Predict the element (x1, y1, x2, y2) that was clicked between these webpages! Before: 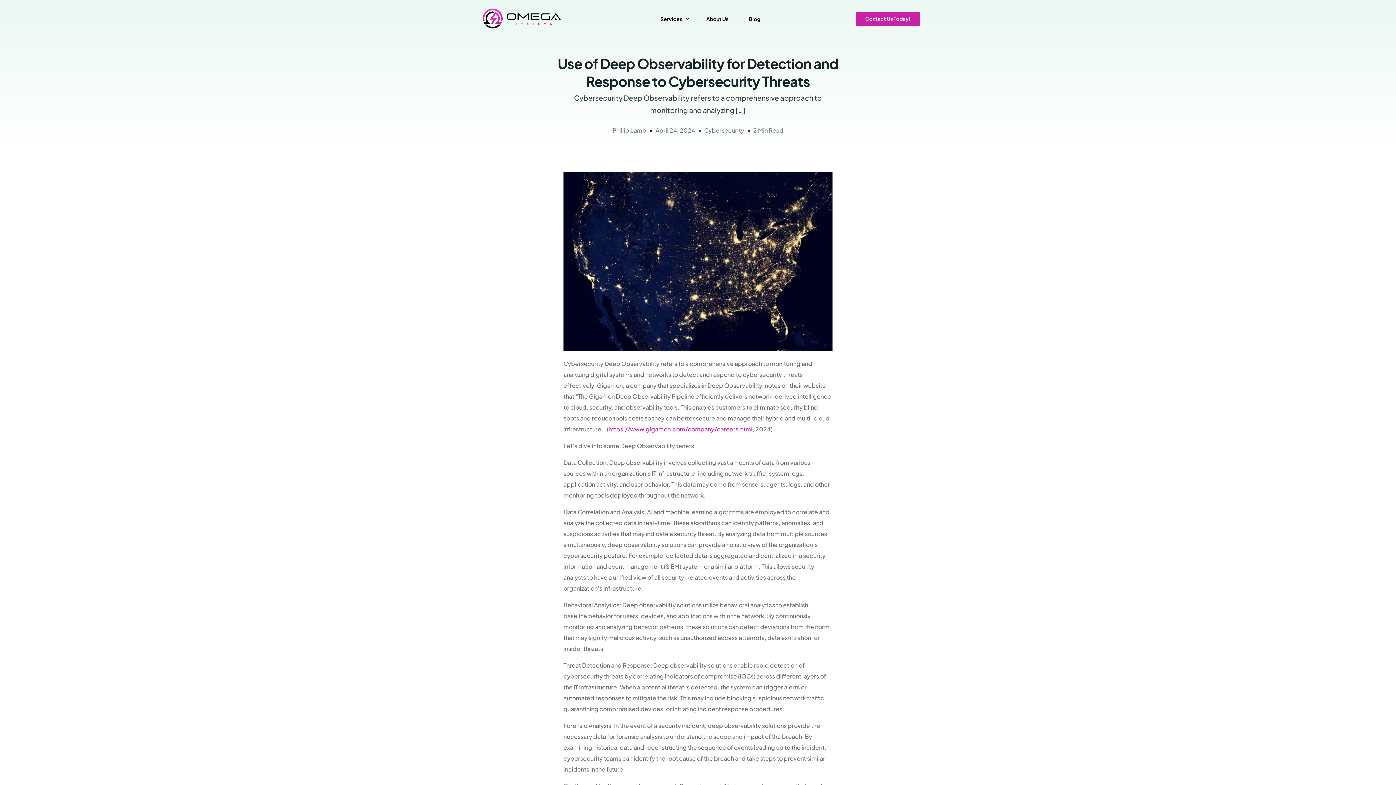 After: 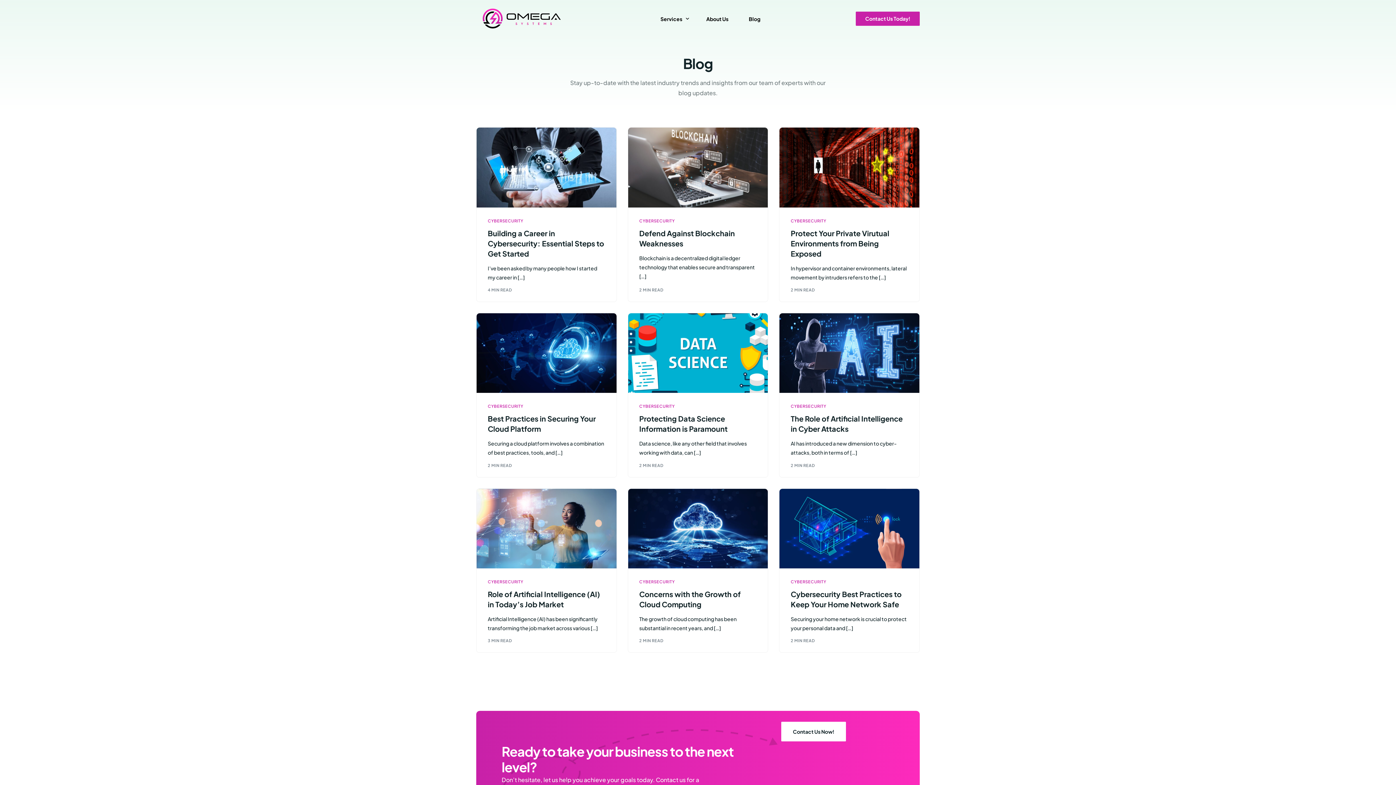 Action: bbox: (738, 0, 770, 37) label: Blog